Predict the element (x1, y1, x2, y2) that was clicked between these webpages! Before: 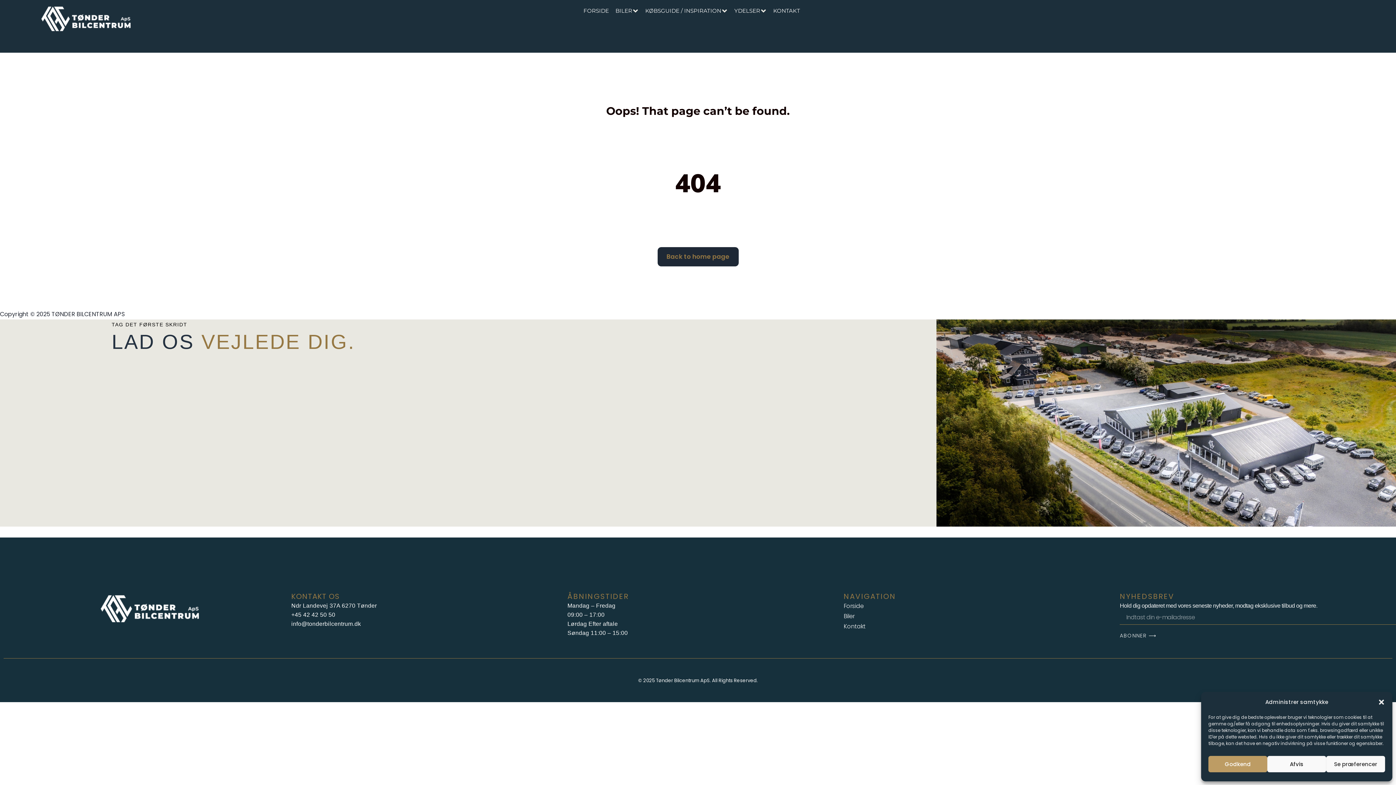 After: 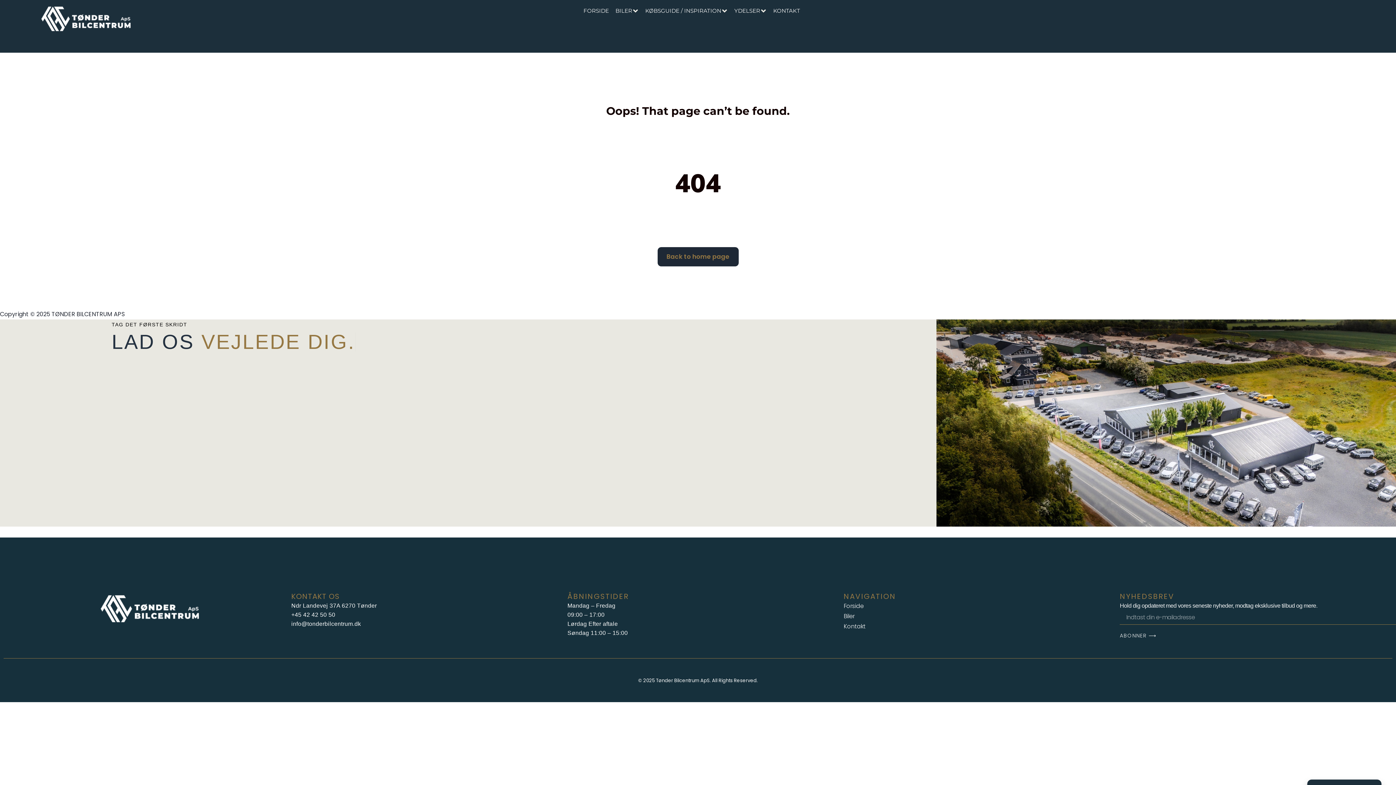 Action: label: Afvis bbox: (1267, 756, 1326, 772)